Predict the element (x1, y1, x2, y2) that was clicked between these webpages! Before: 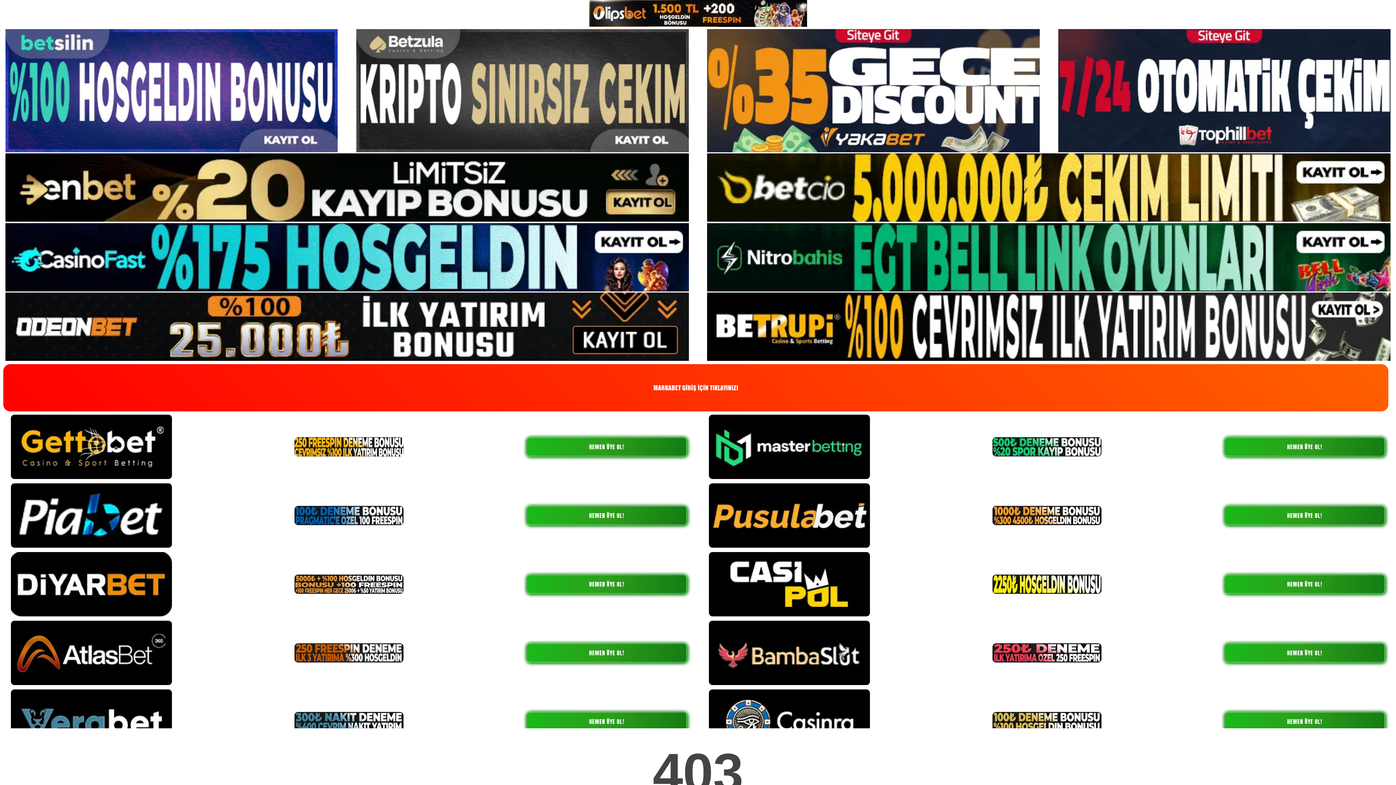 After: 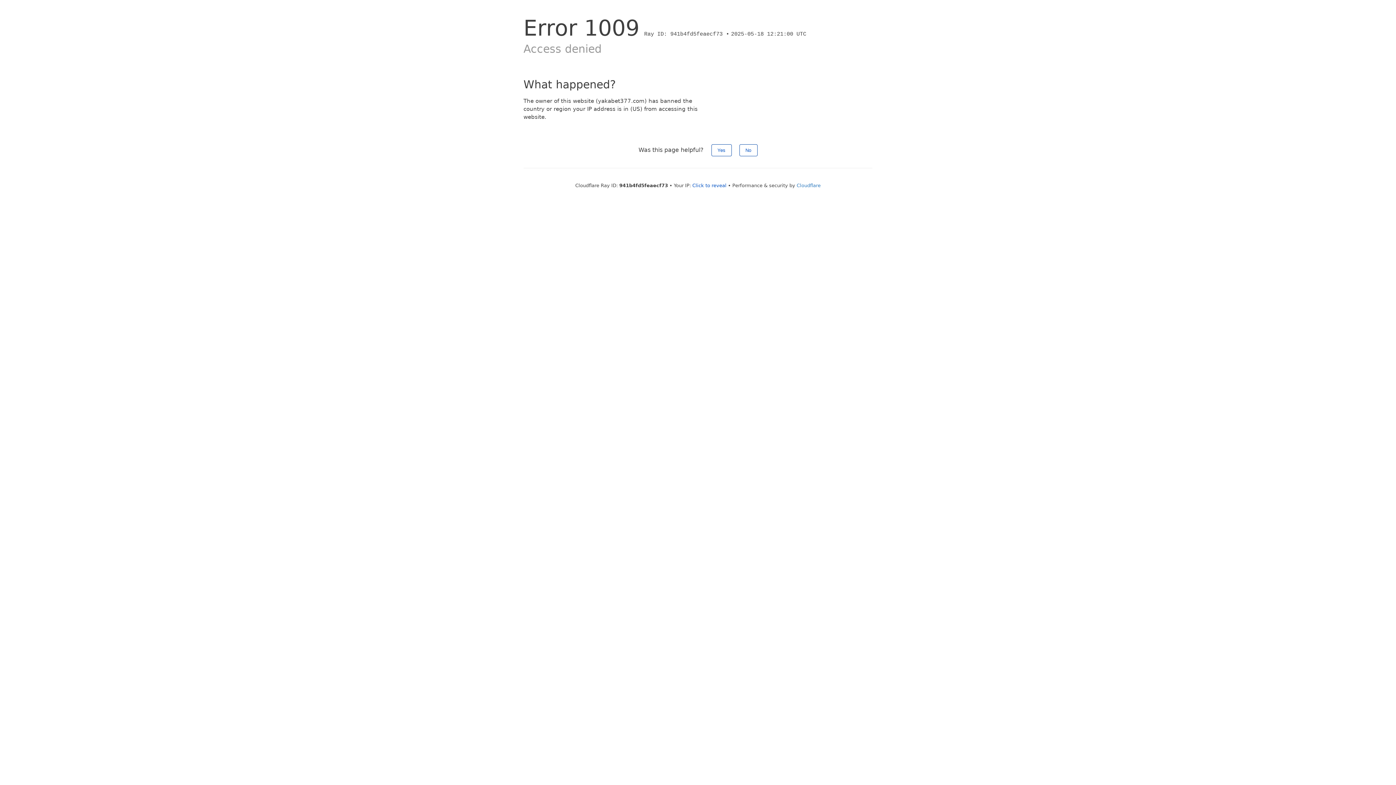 Action: bbox: (707, 86, 1039, 93)